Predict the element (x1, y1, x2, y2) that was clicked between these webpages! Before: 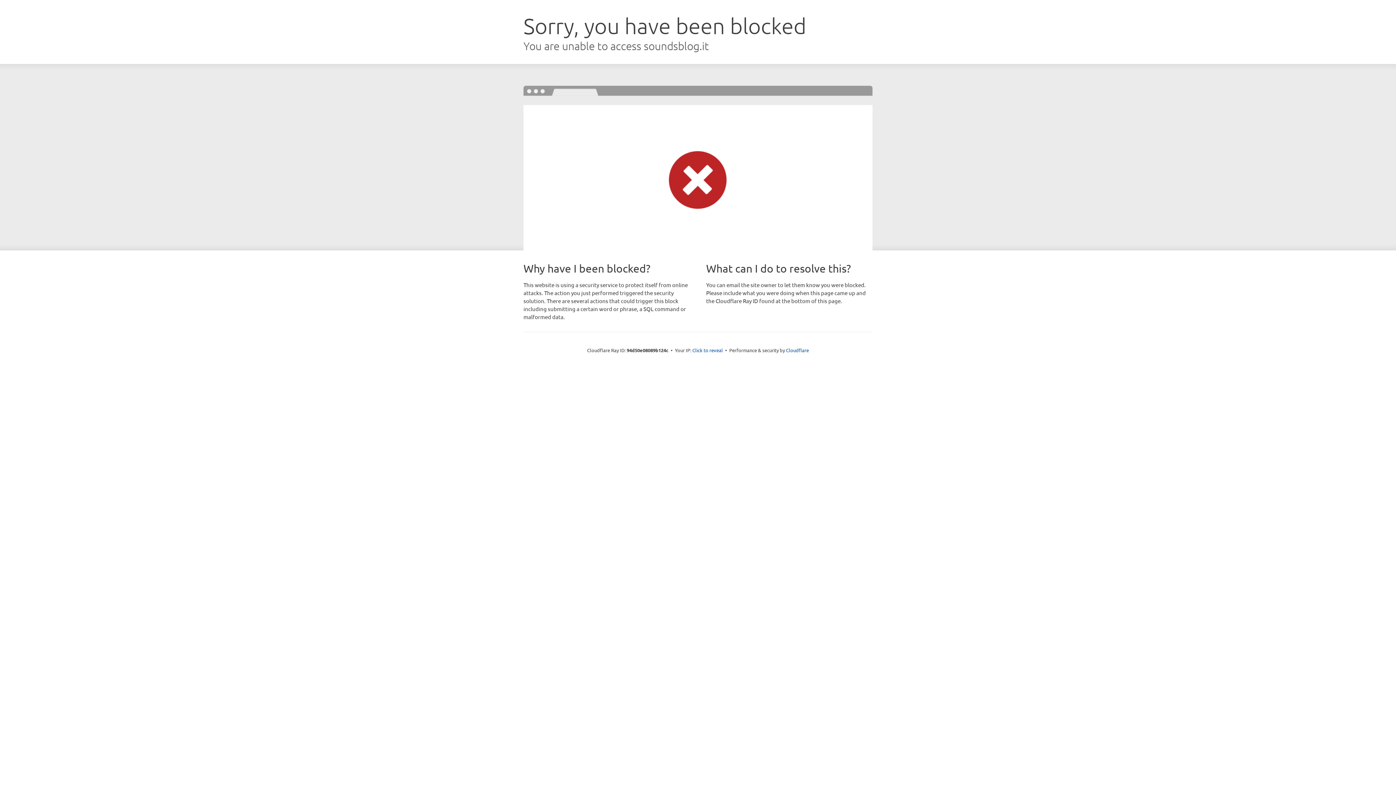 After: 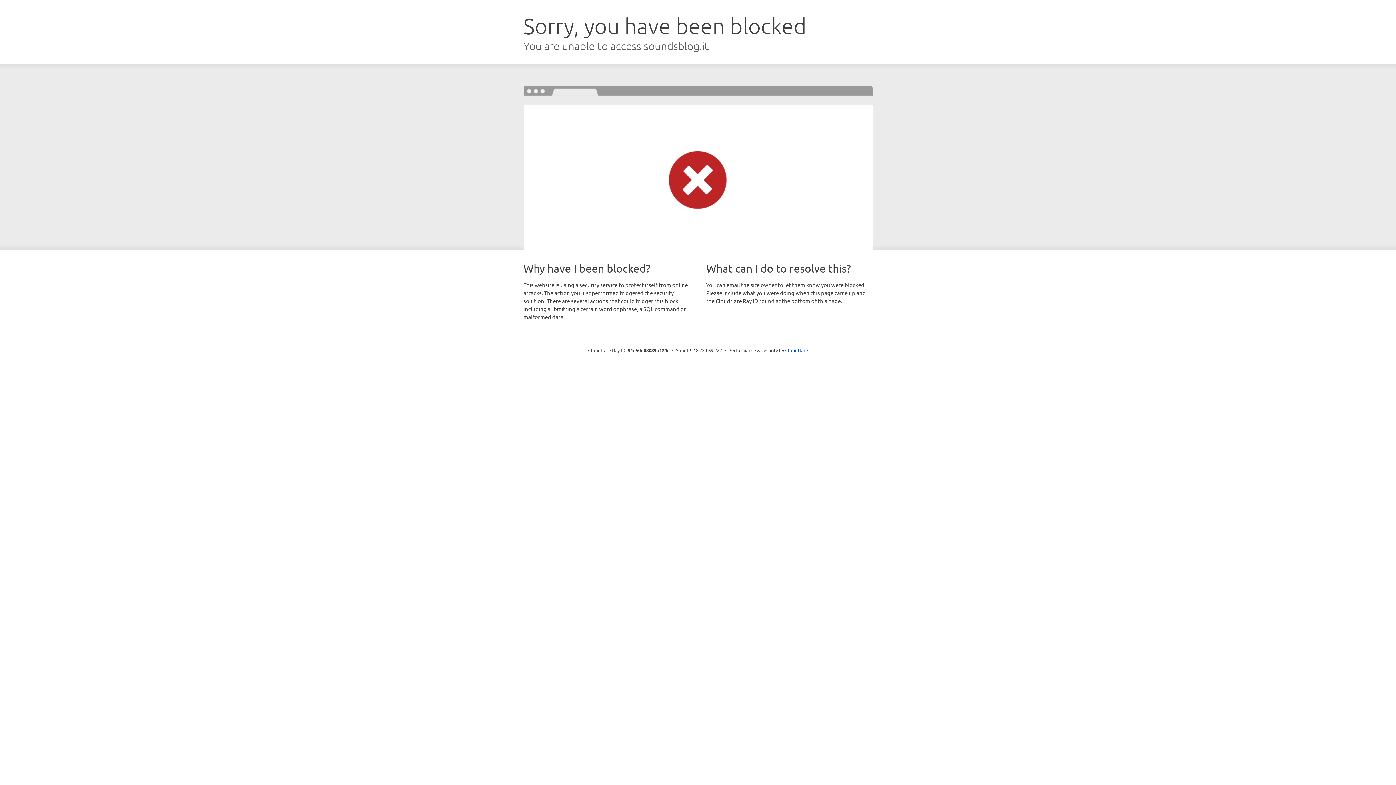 Action: bbox: (692, 346, 723, 353) label: Click to reveal